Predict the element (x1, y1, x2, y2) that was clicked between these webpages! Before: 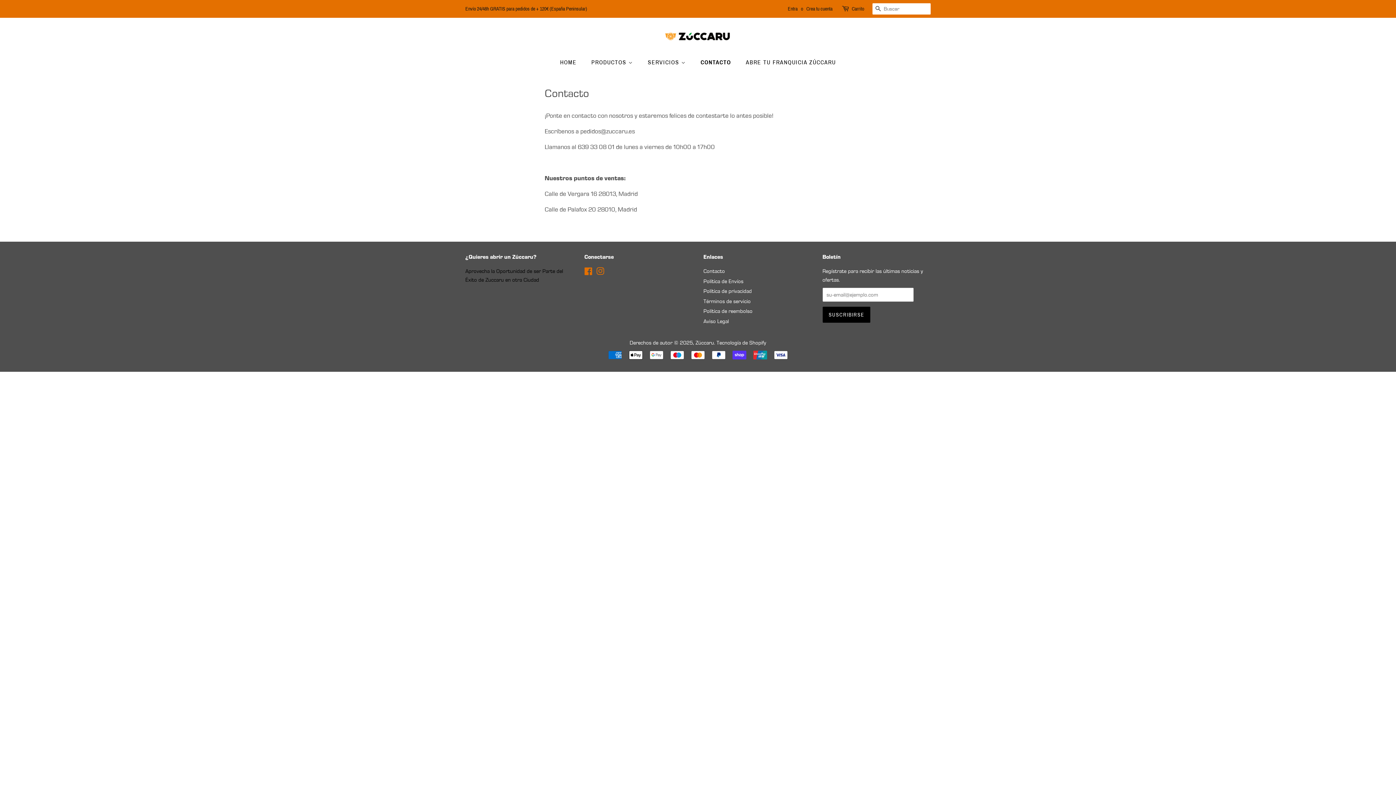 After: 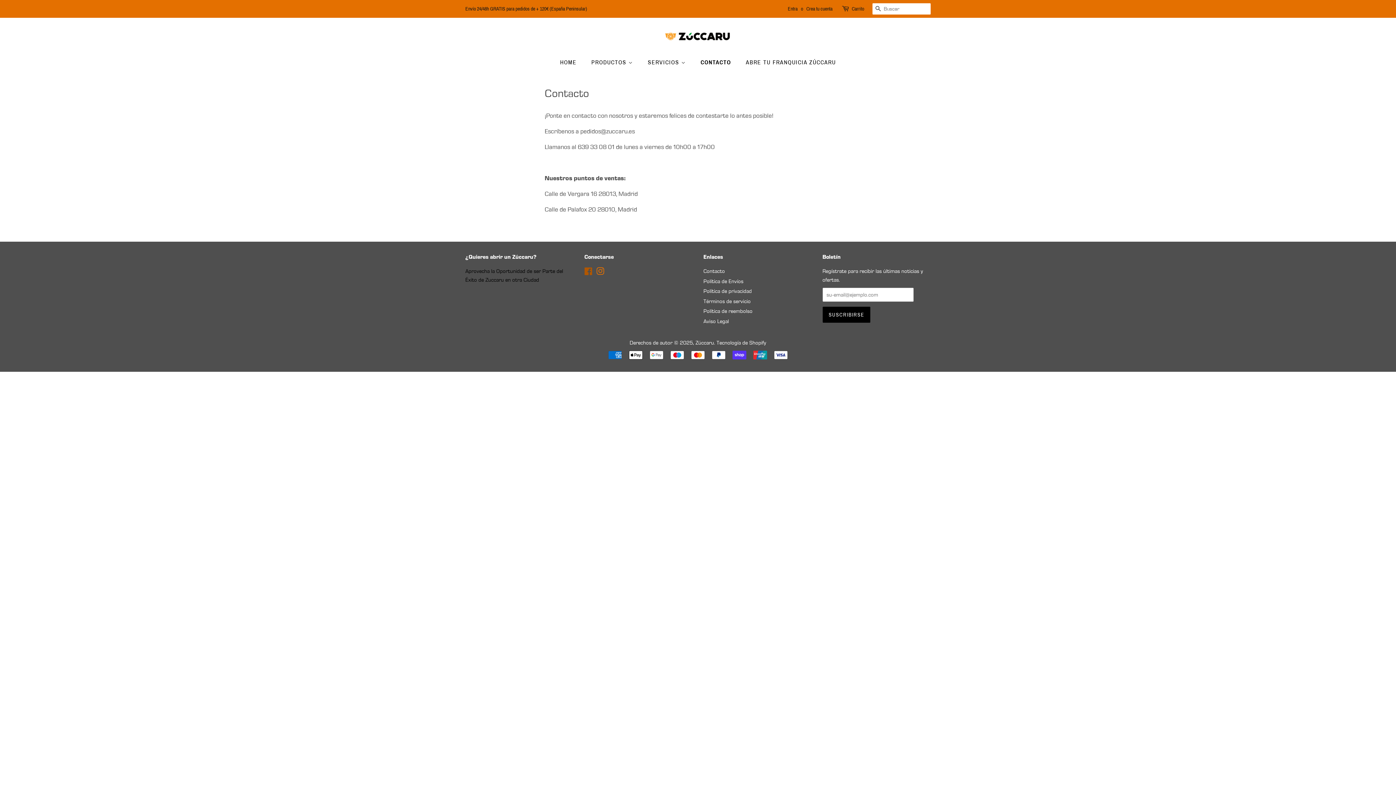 Action: label: Facebook bbox: (584, 269, 592, 275)